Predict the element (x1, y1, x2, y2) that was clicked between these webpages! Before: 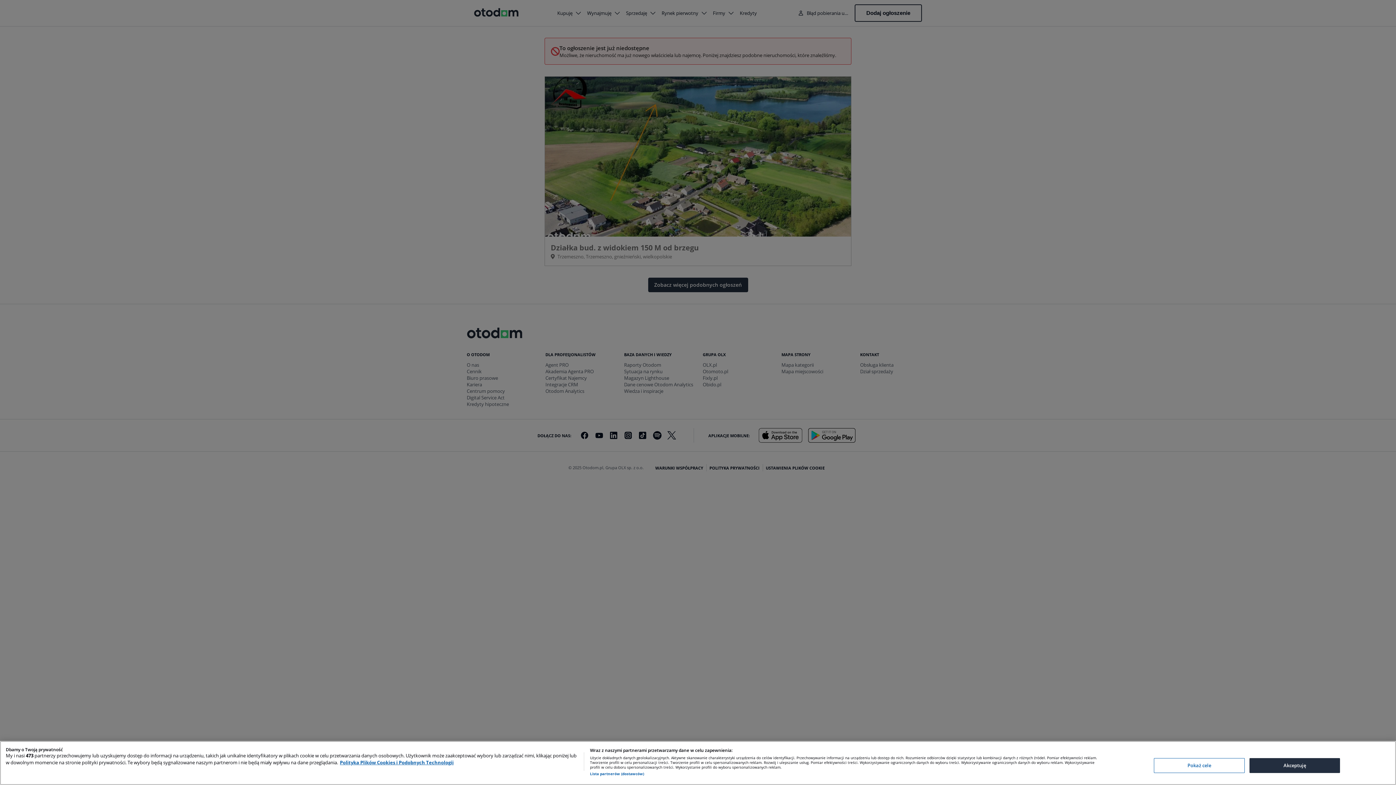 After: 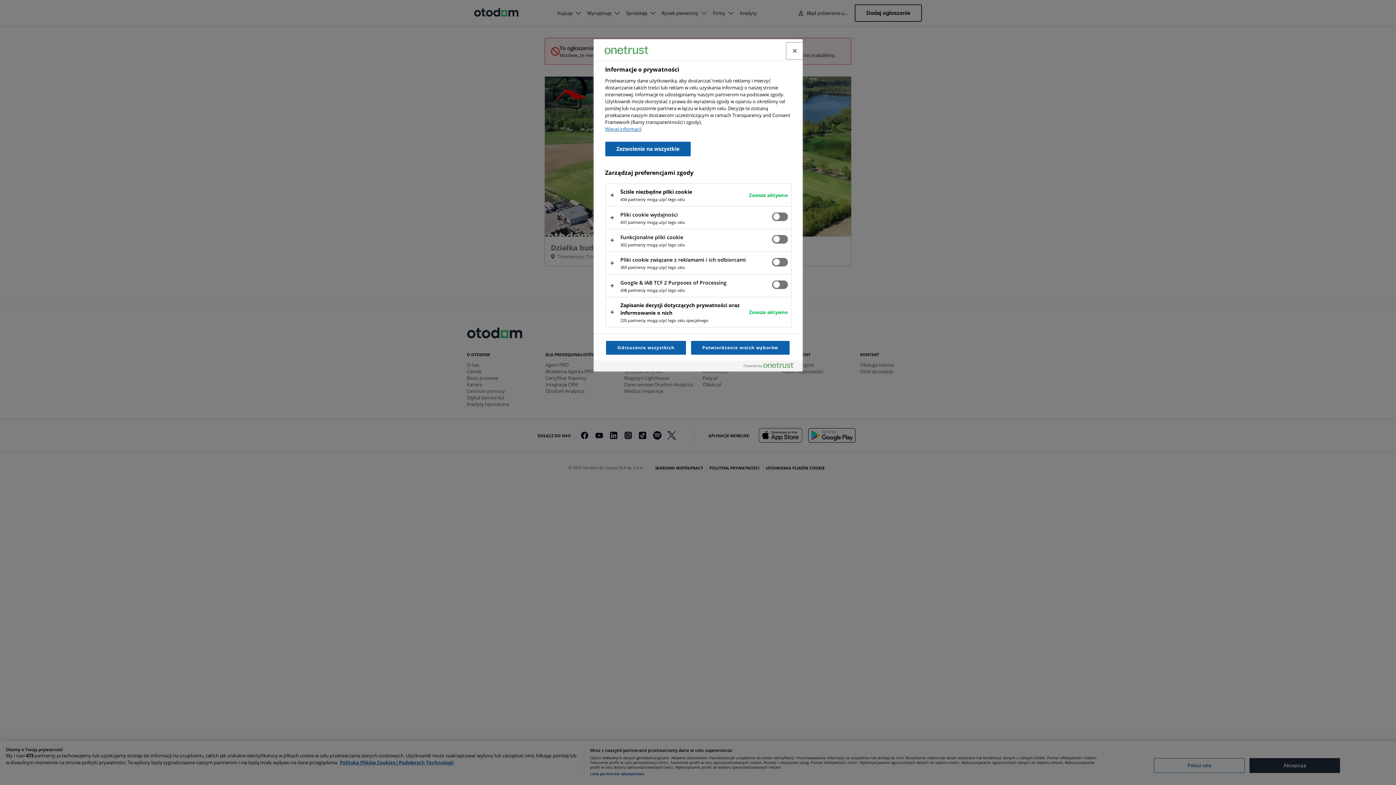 Action: label: Pokaż cele bbox: (1154, 758, 1245, 773)